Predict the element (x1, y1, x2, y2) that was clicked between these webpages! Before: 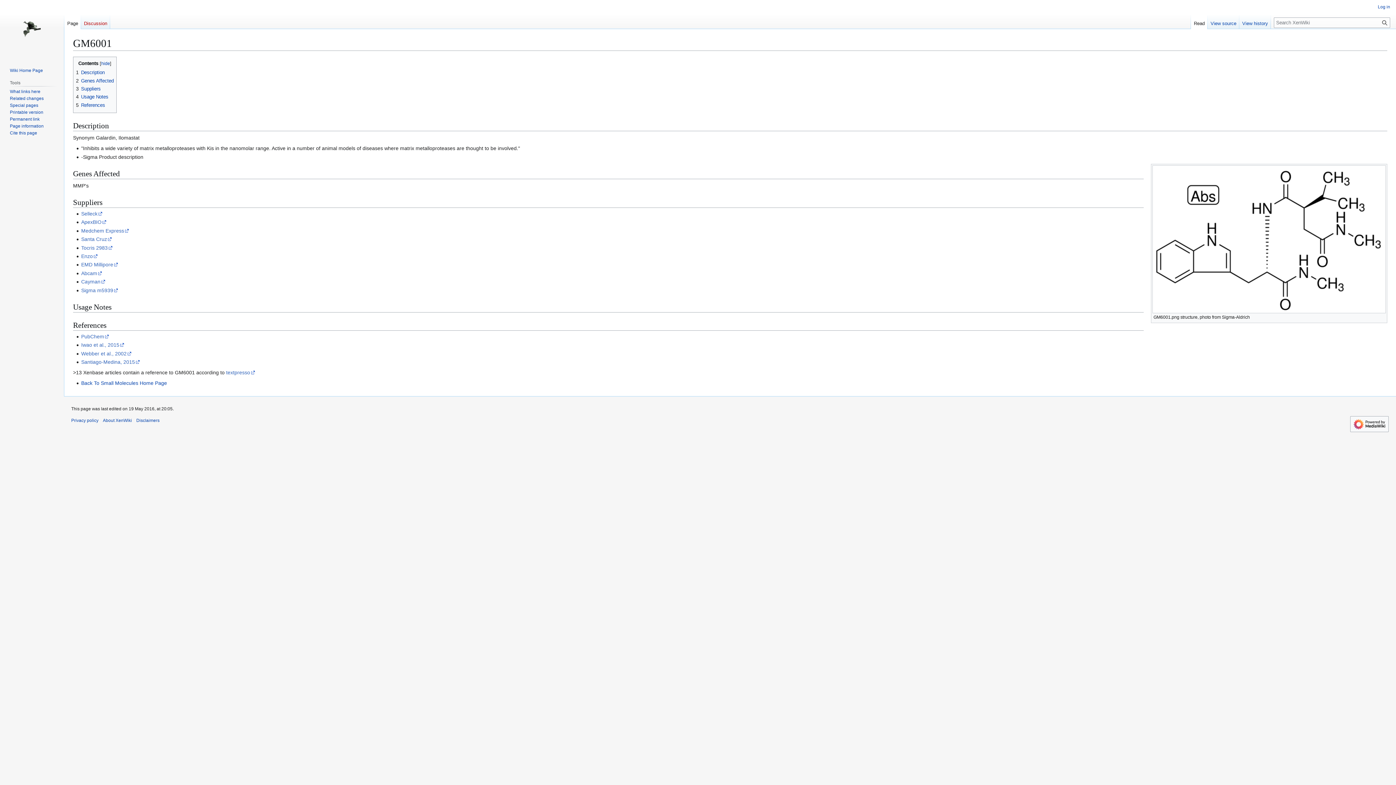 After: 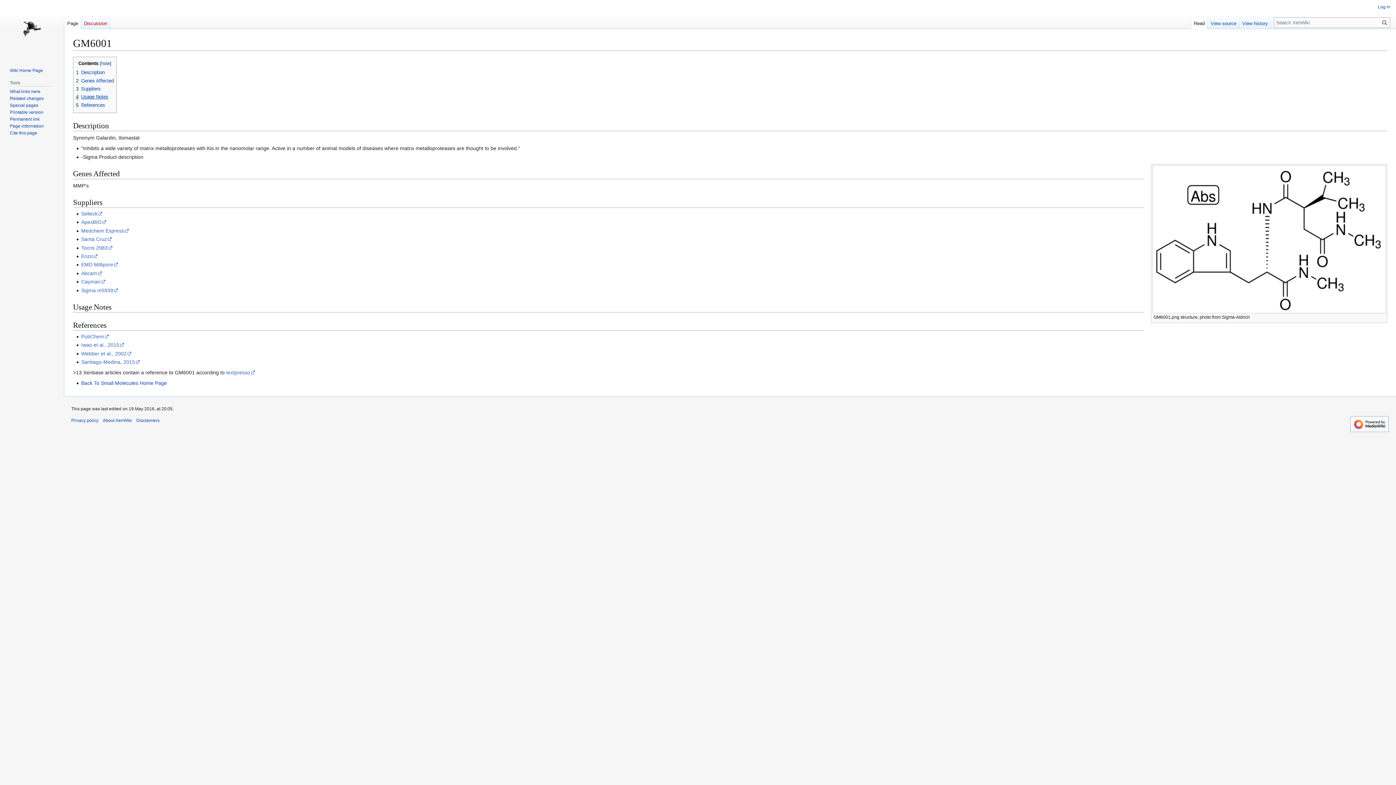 Action: label: 4	Usage Notes bbox: (76, 94, 108, 99)